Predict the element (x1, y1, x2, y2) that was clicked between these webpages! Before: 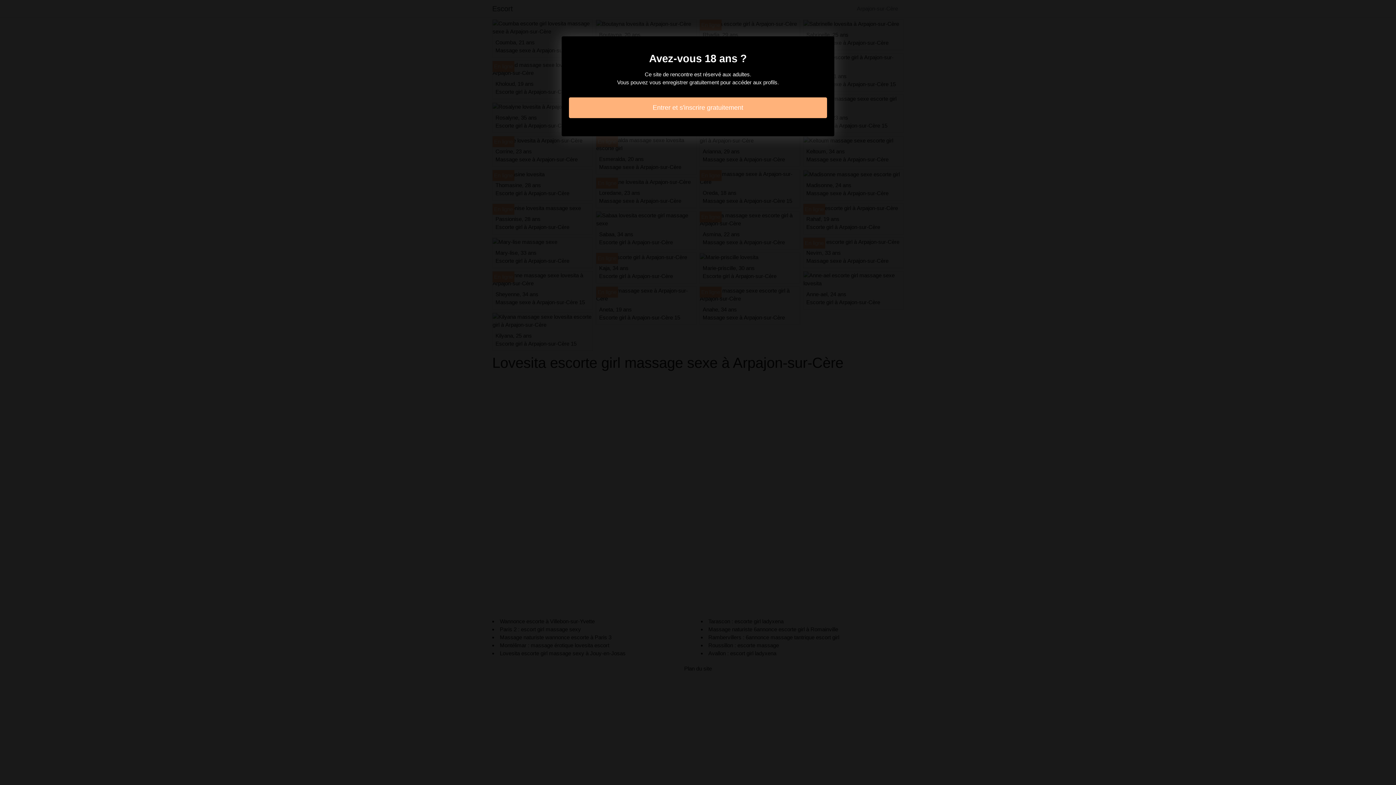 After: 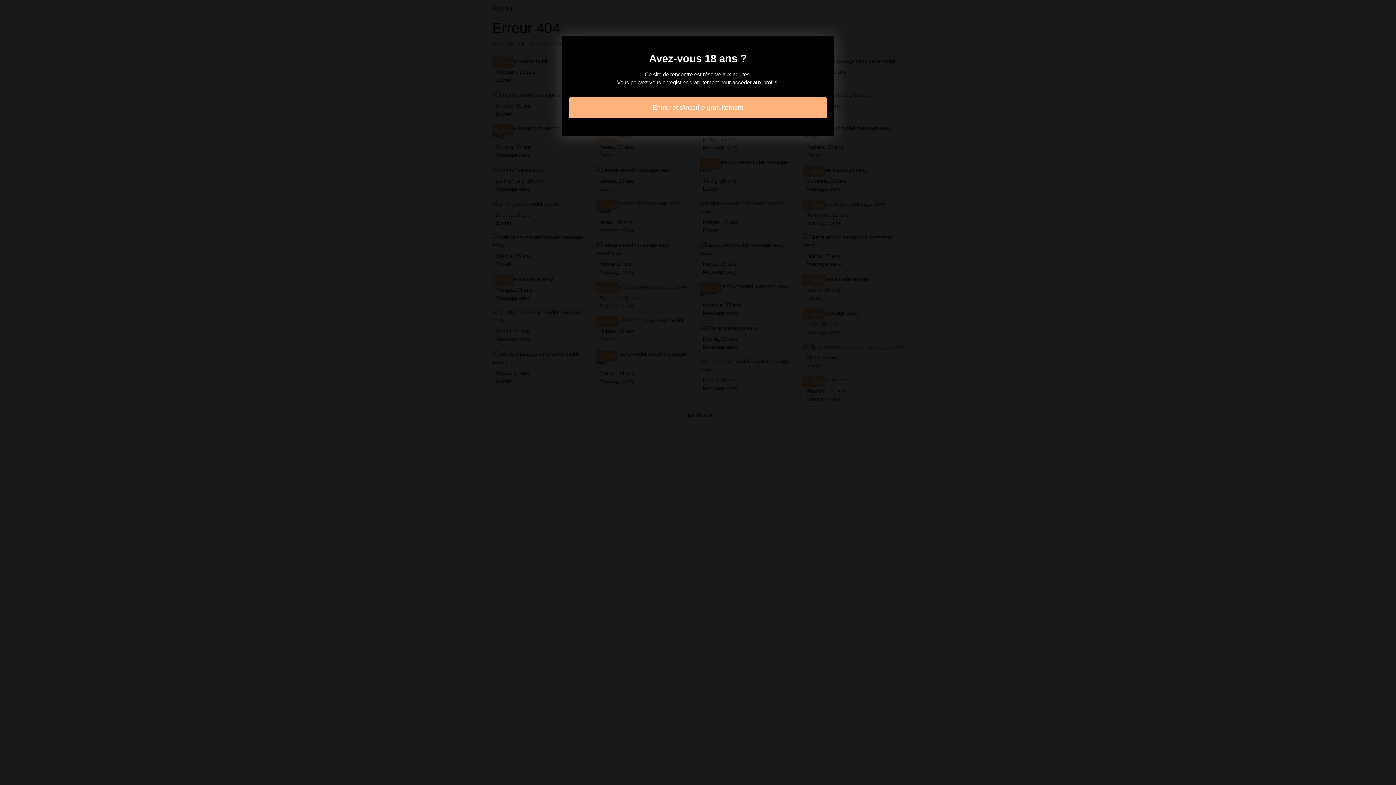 Action: label: Entrer et s'inscrire gratuitement bbox: (569, 97, 827, 118)